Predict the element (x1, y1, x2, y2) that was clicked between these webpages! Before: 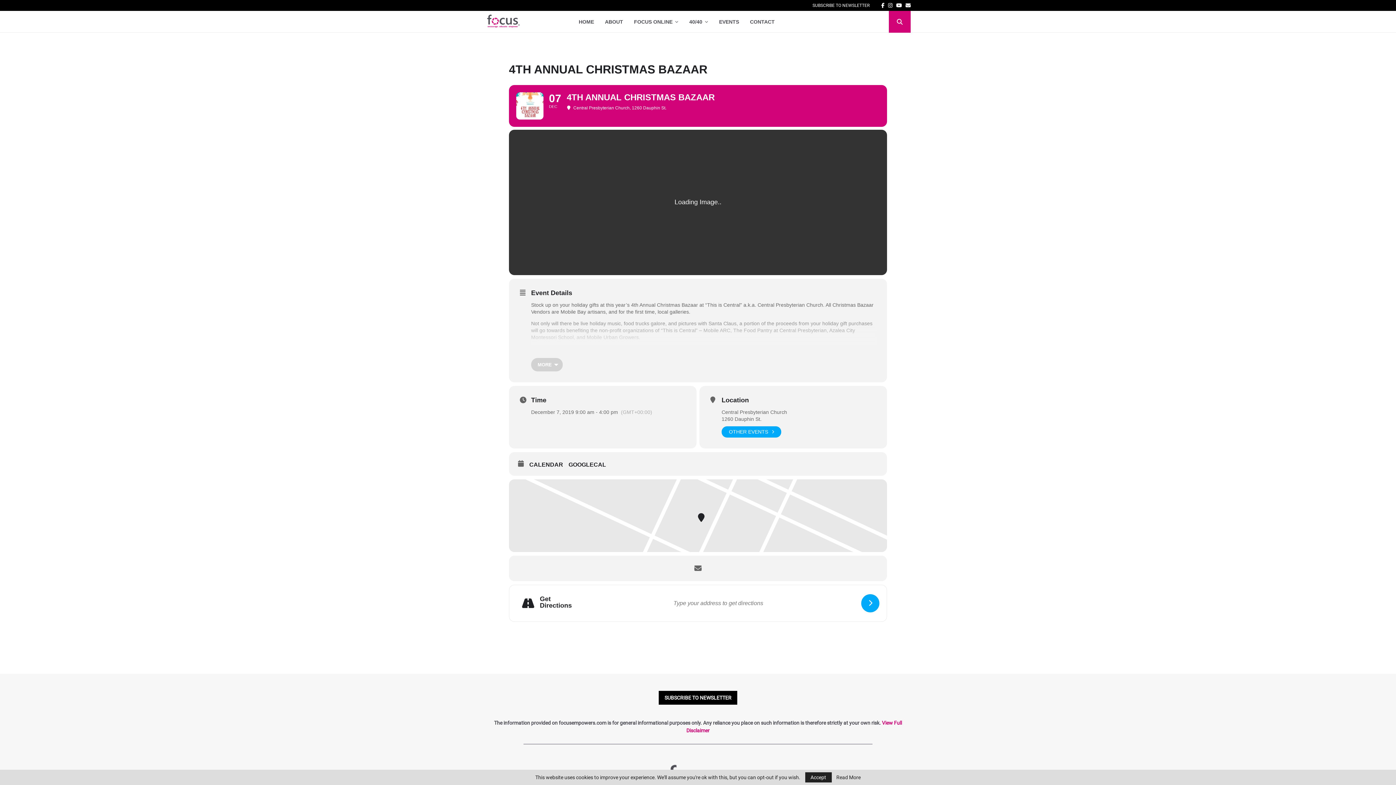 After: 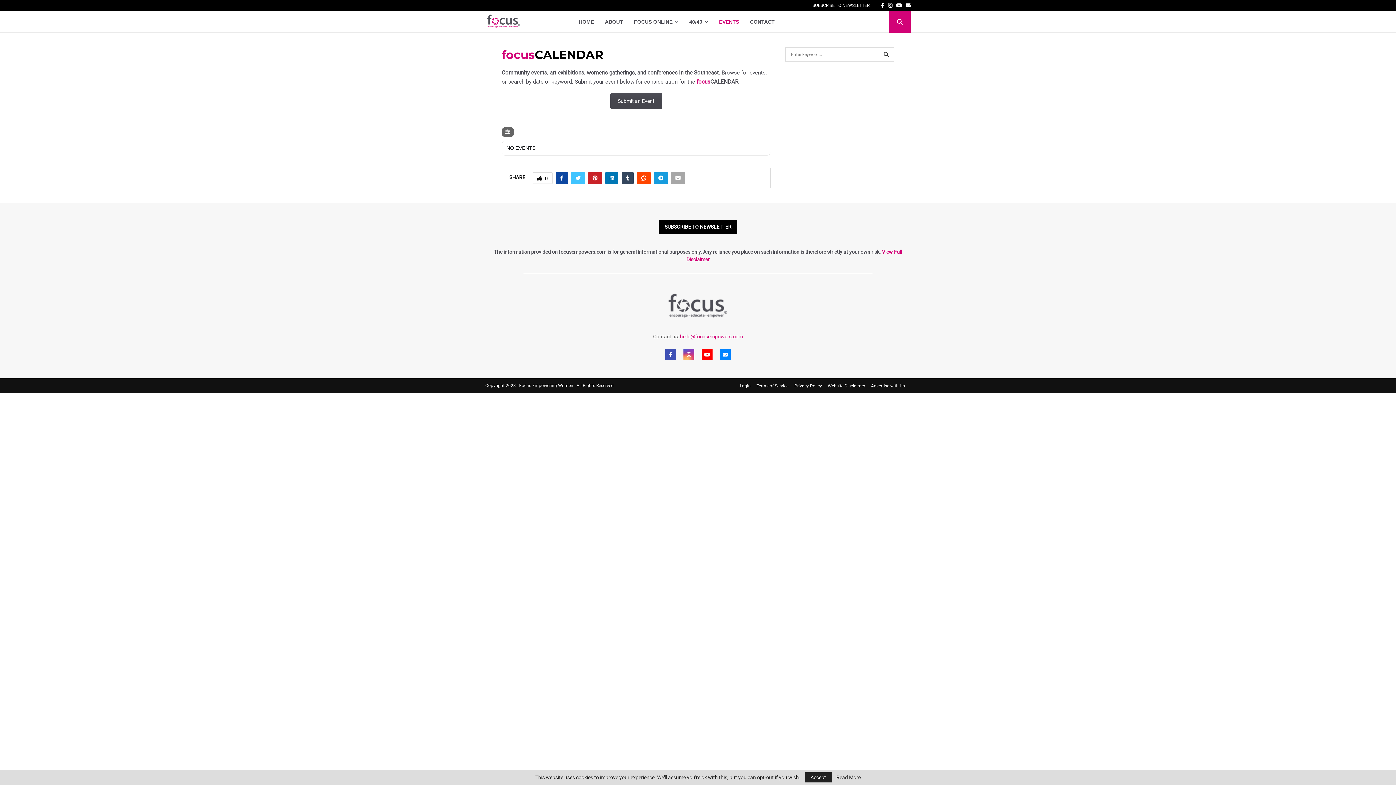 Action: label: EVENTS bbox: (719, 10, 739, 32)